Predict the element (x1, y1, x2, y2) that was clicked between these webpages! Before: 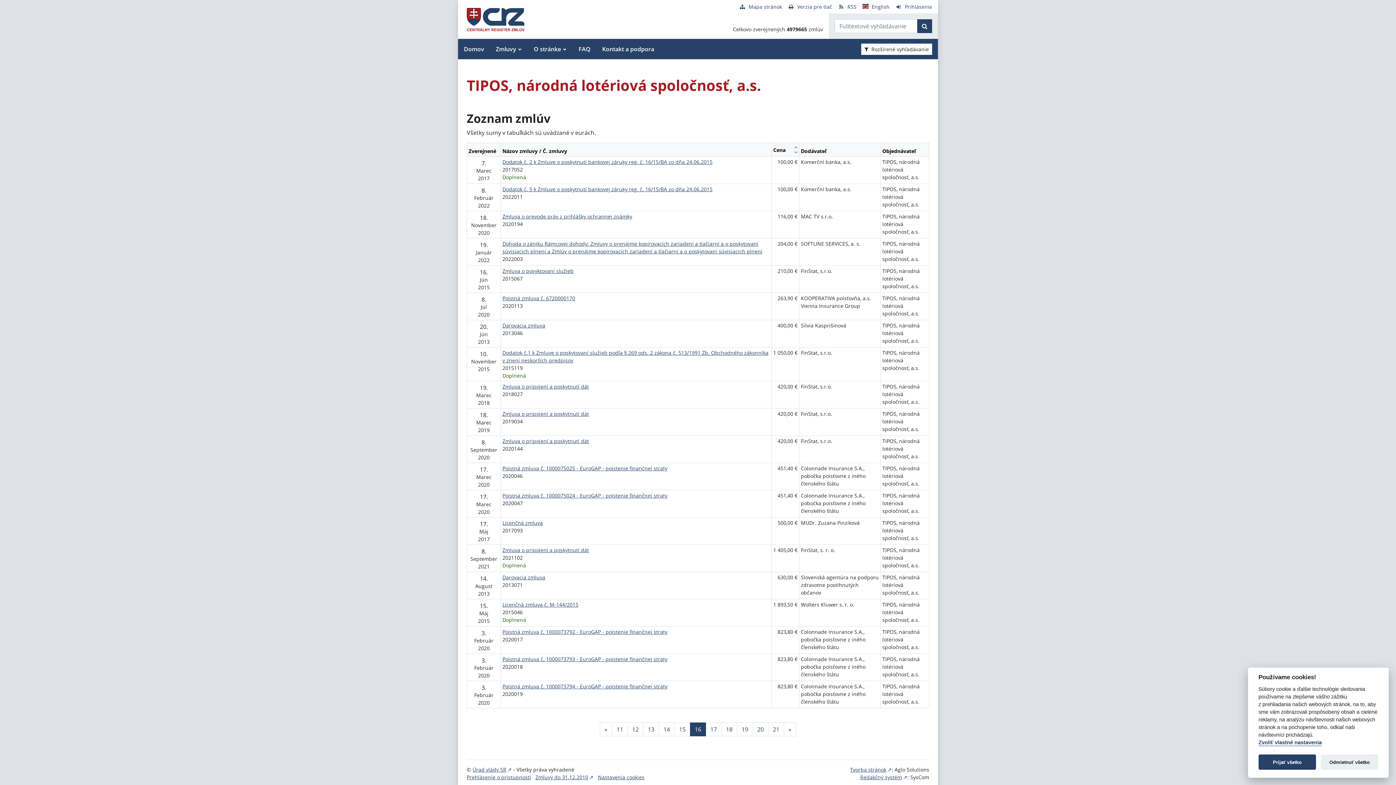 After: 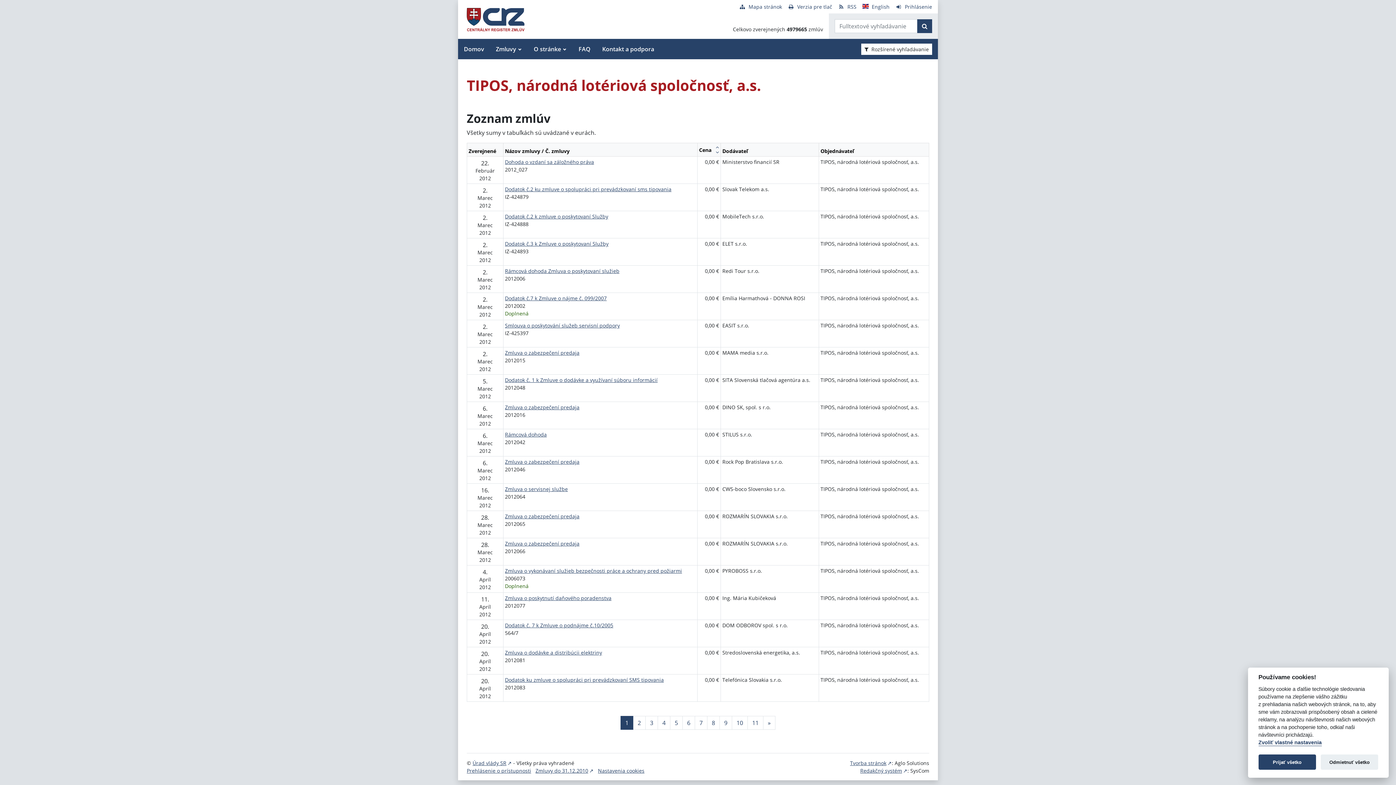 Action: bbox: (794, 144, 797, 149)